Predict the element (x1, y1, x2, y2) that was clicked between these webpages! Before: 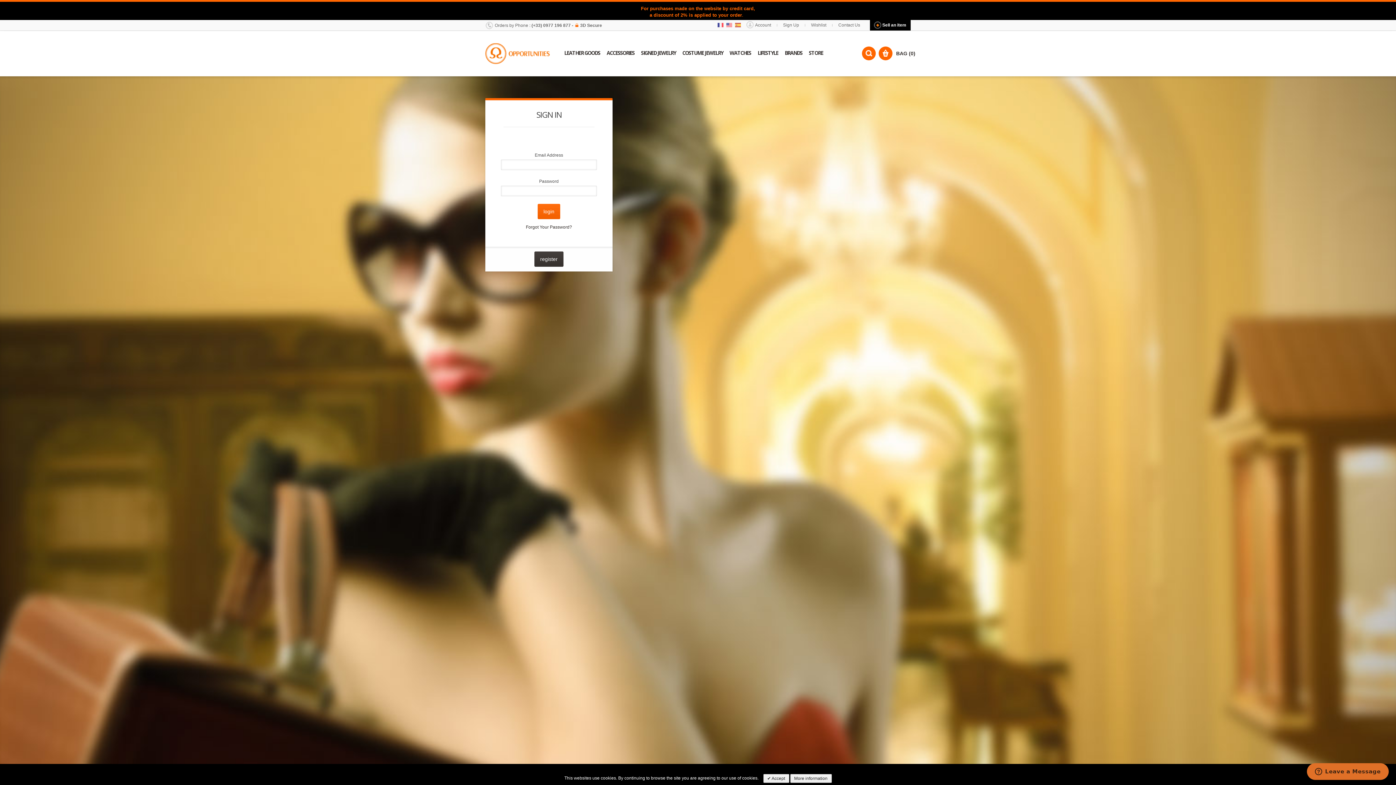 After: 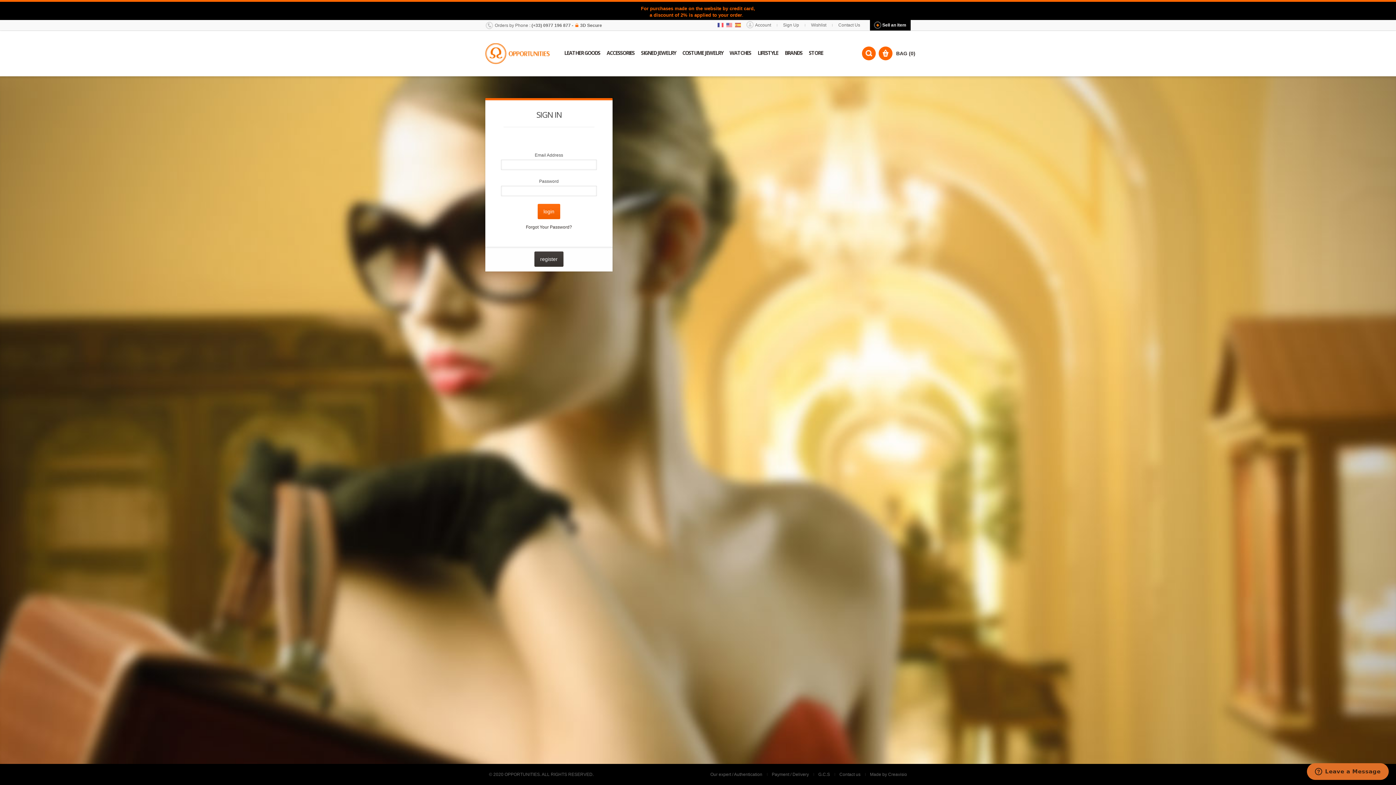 Action: label:  Accept bbox: (763, 774, 789, 783)